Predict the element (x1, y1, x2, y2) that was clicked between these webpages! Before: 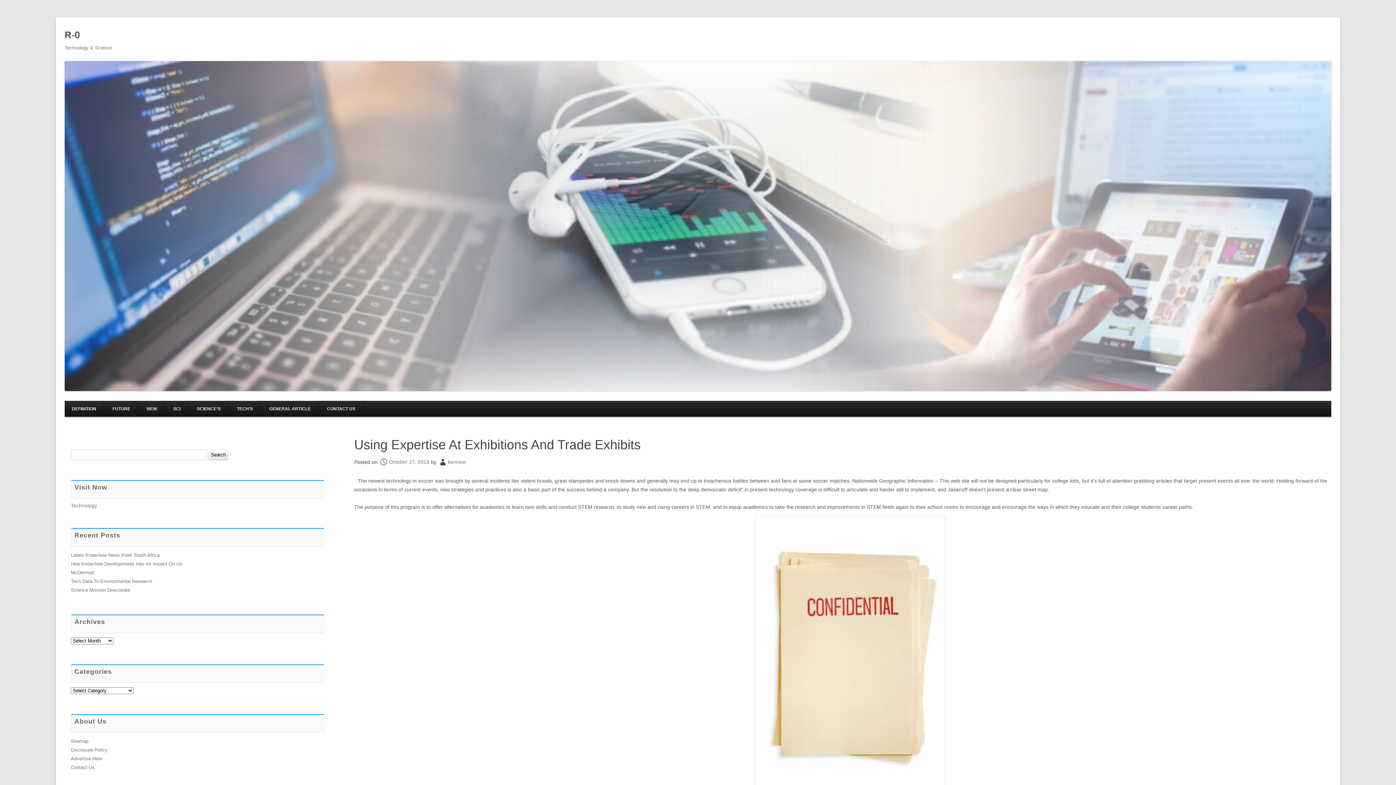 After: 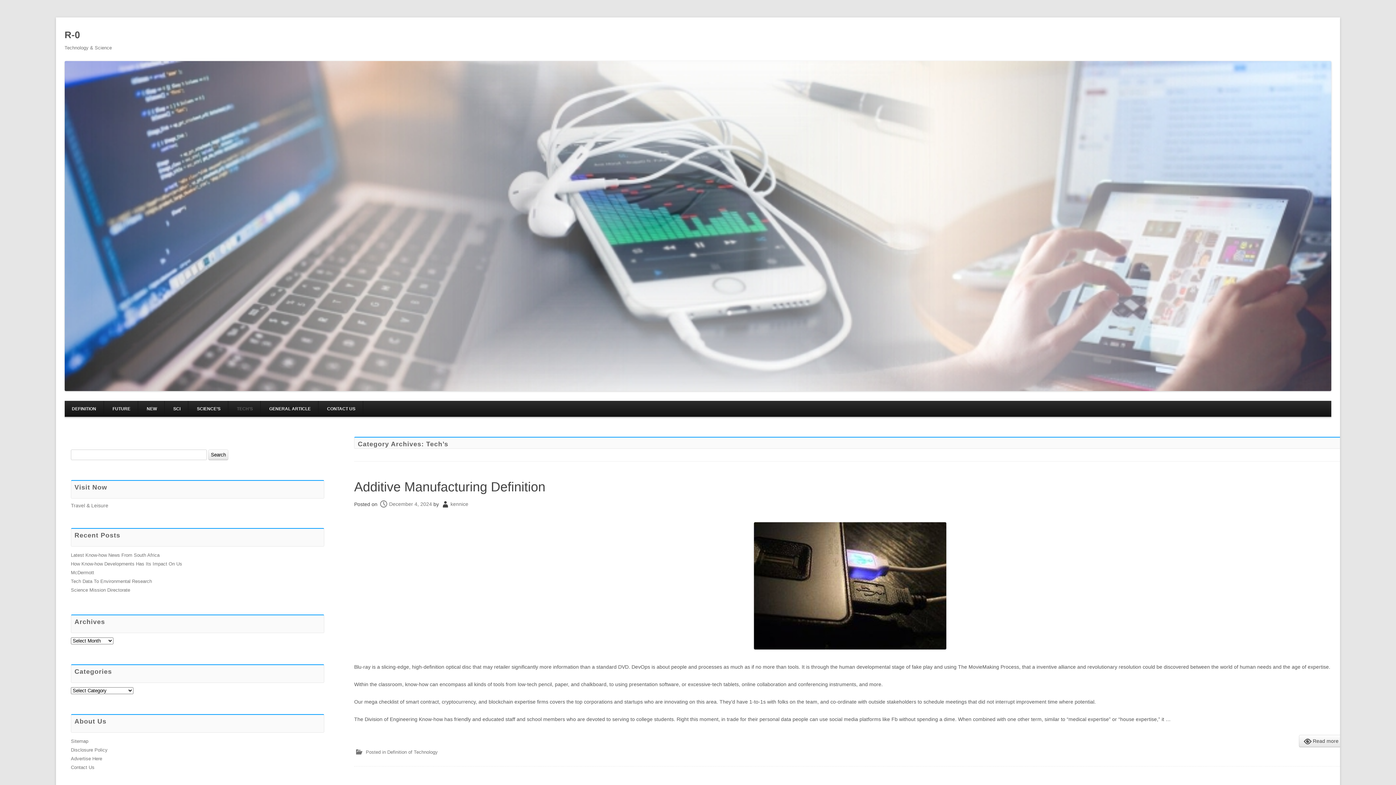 Action: label: TECH’S bbox: (229, 400, 260, 416)